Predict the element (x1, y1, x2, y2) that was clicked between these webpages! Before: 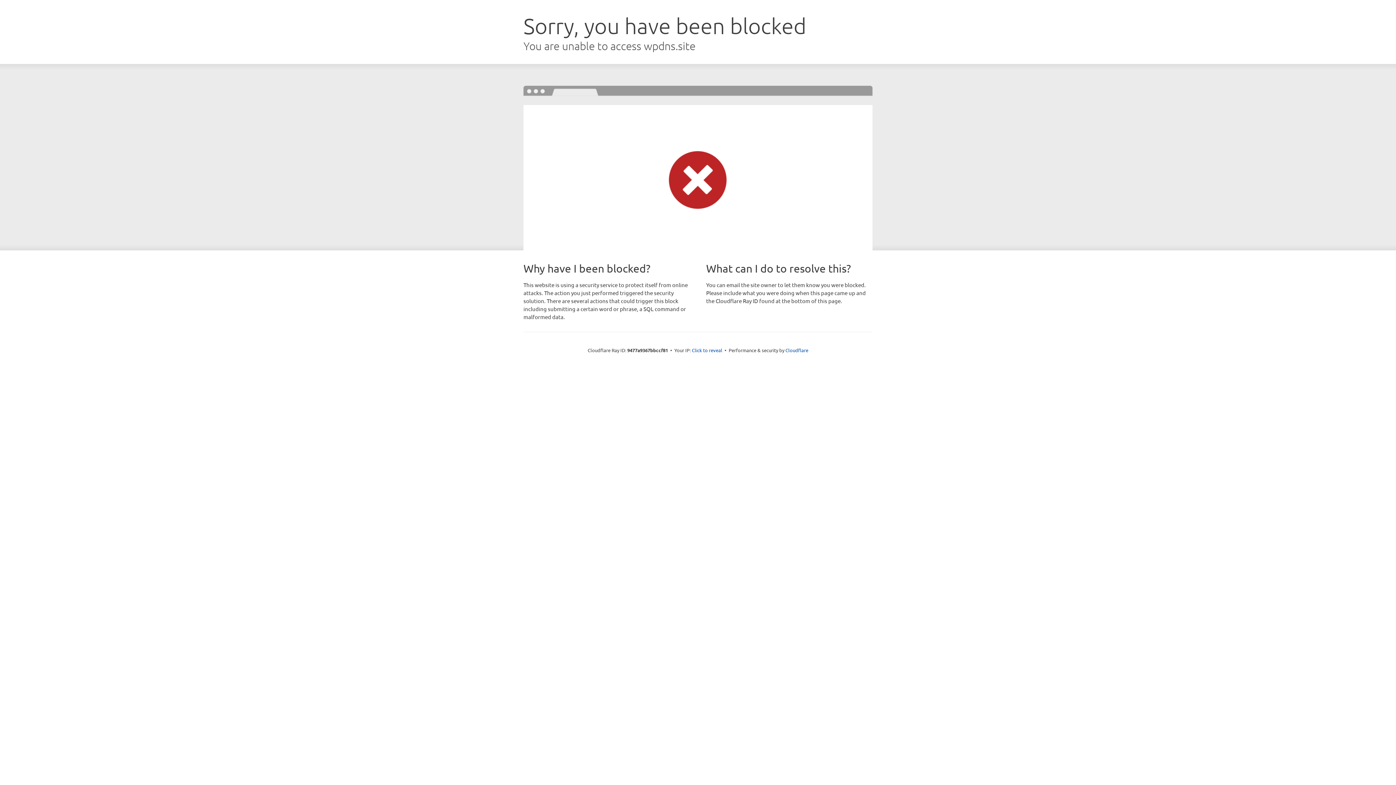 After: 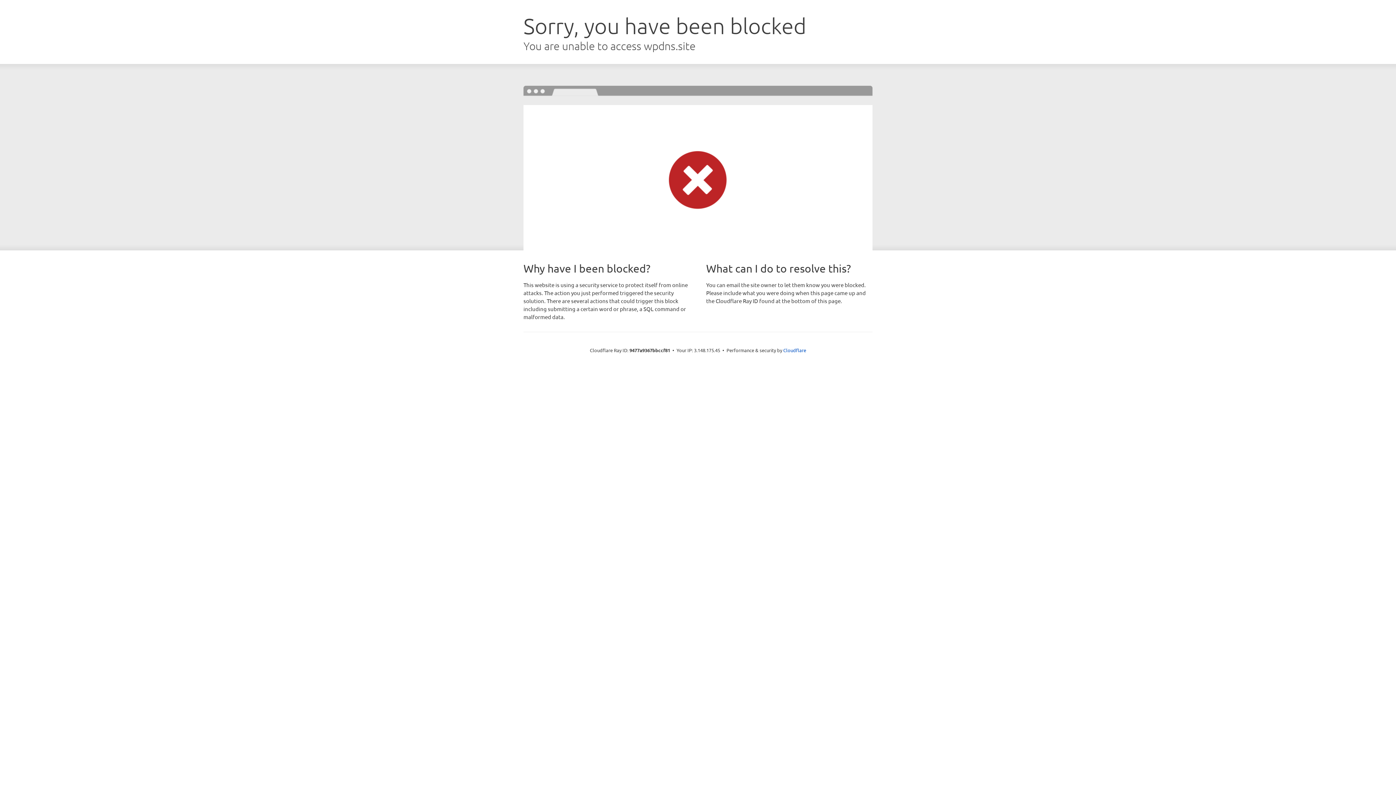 Action: label: Click to reveal bbox: (692, 346, 722, 353)